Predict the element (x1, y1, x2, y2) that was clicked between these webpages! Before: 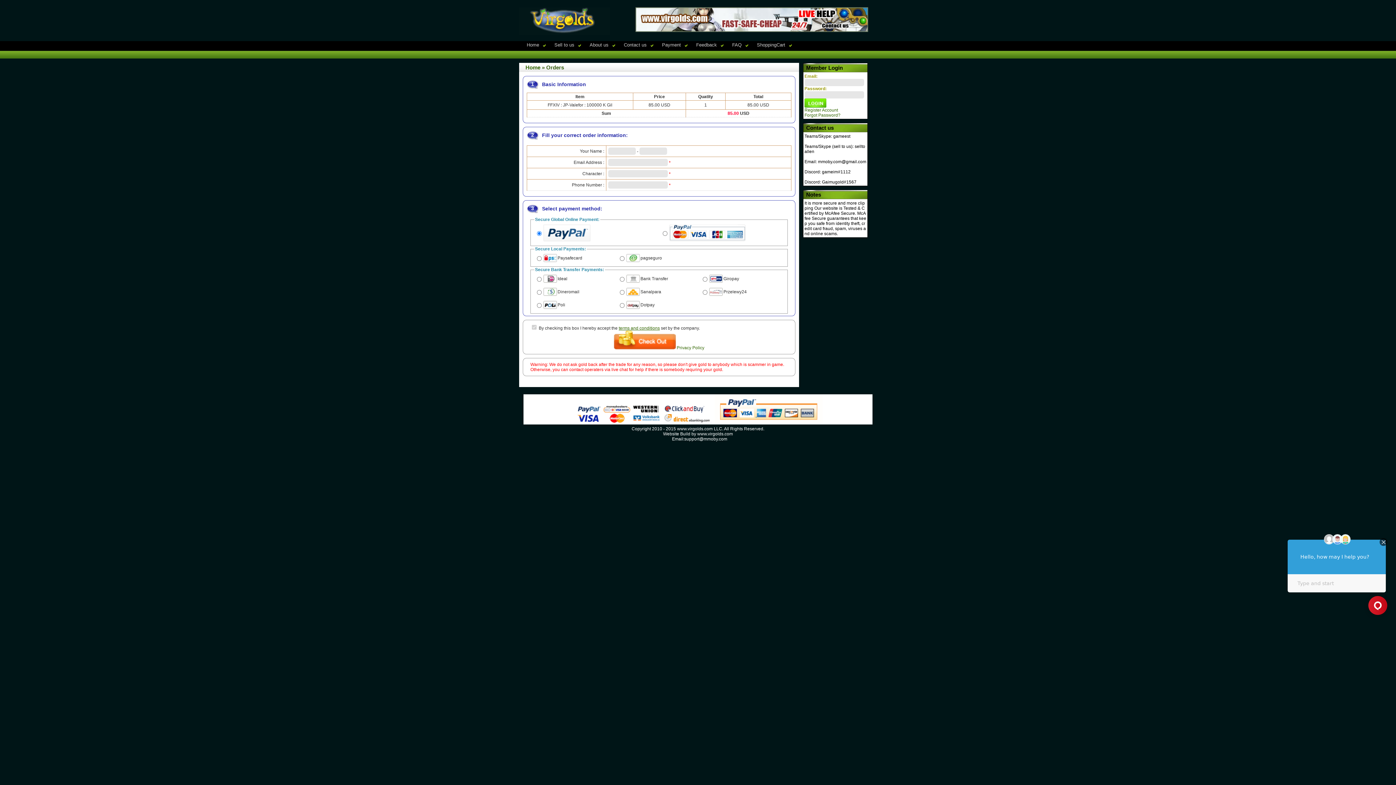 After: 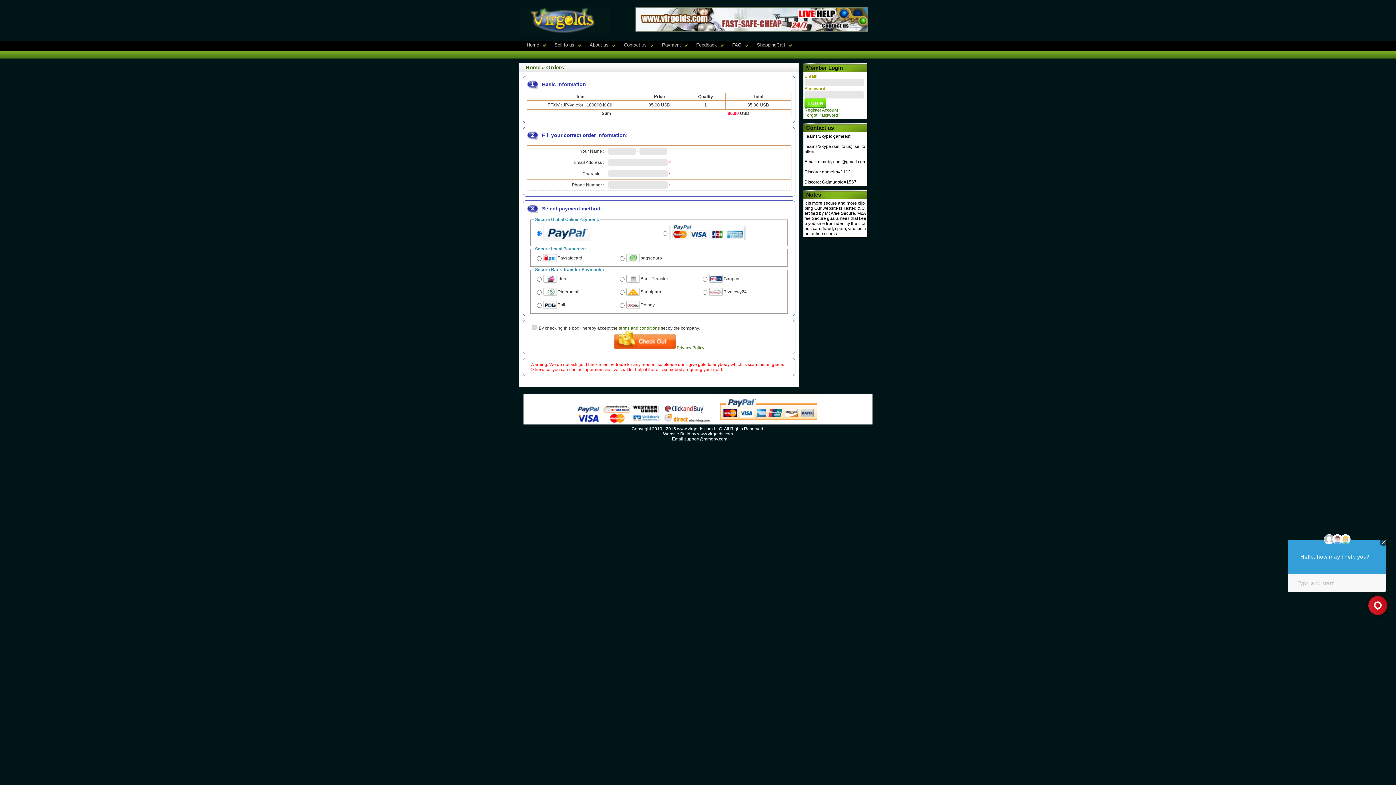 Action: label: terms and conditions bbox: (618, 325, 660, 330)